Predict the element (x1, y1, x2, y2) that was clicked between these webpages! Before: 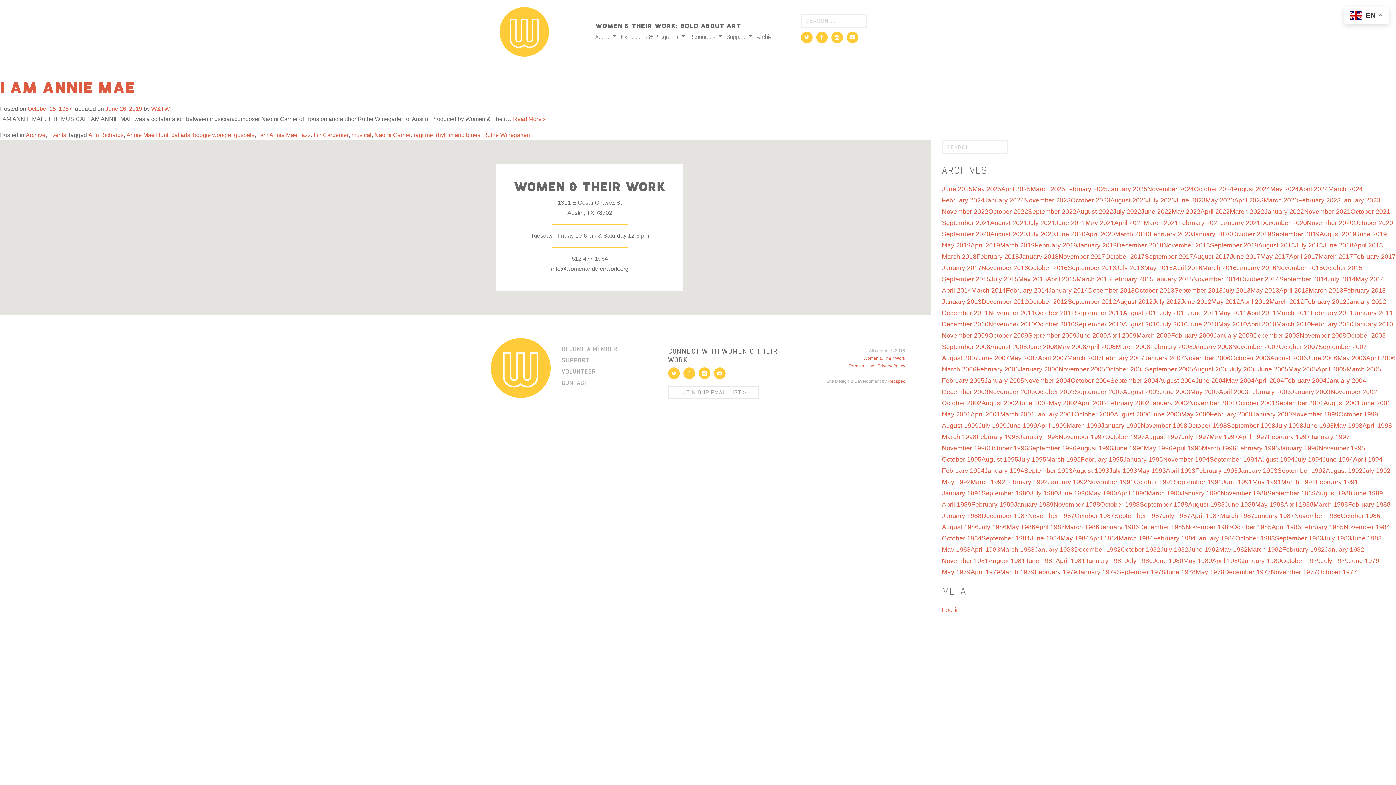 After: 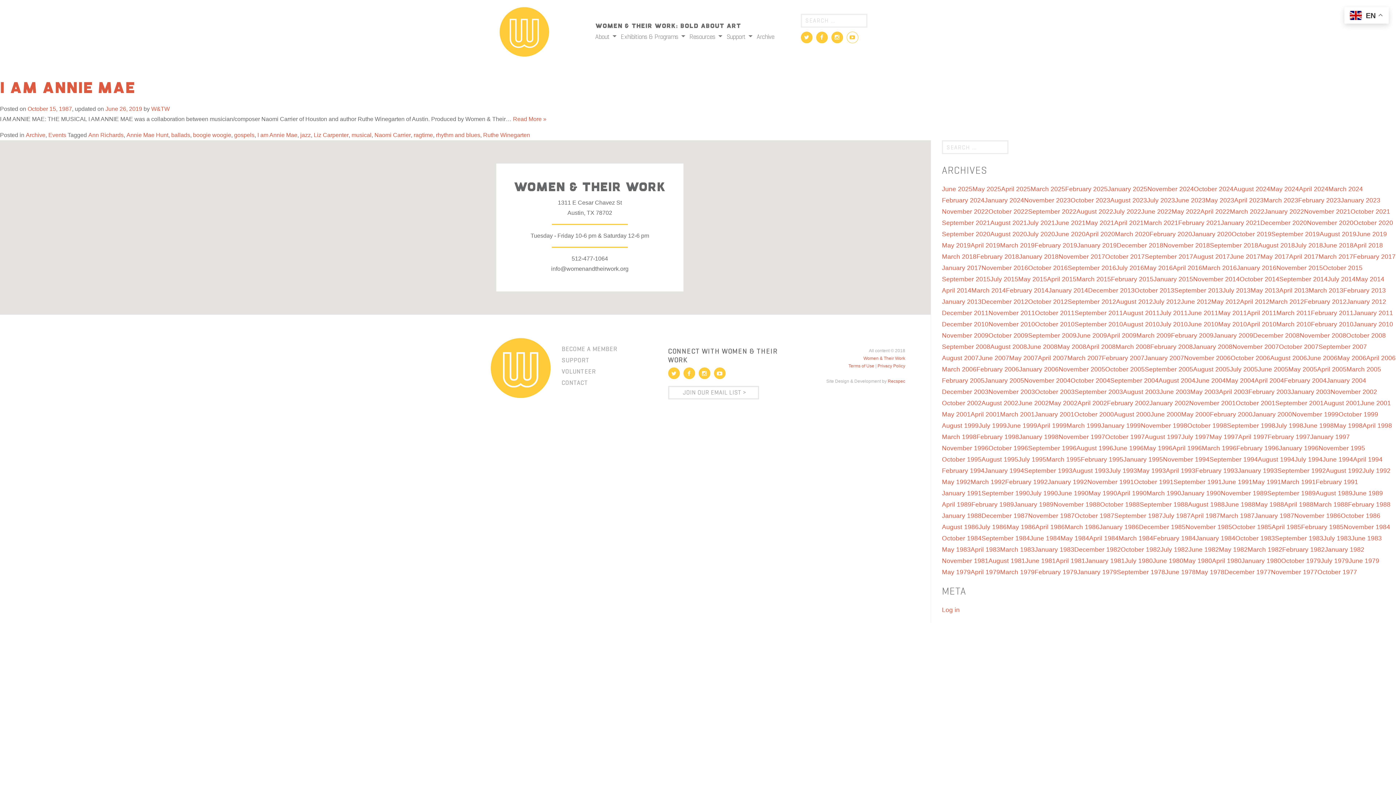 Action: bbox: (846, 34, 858, 40)